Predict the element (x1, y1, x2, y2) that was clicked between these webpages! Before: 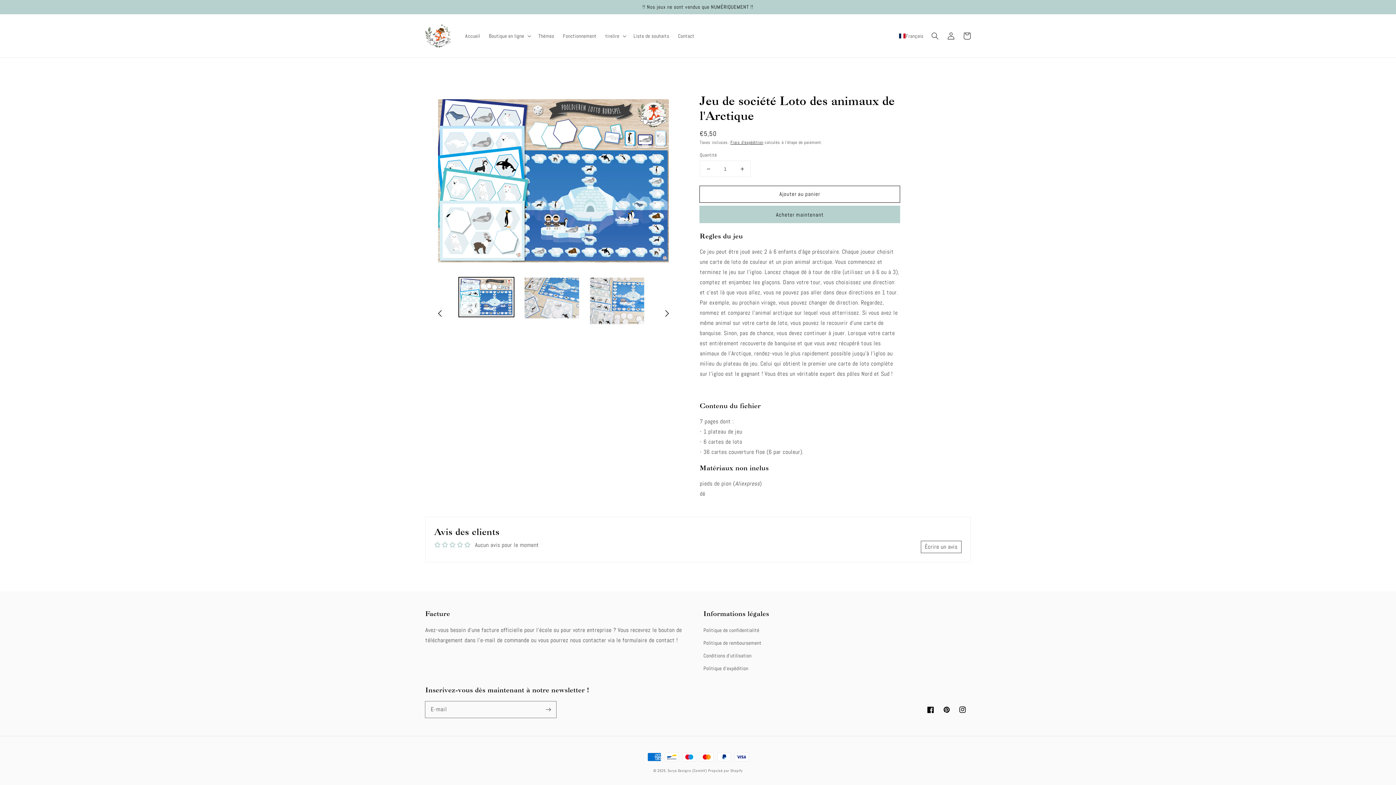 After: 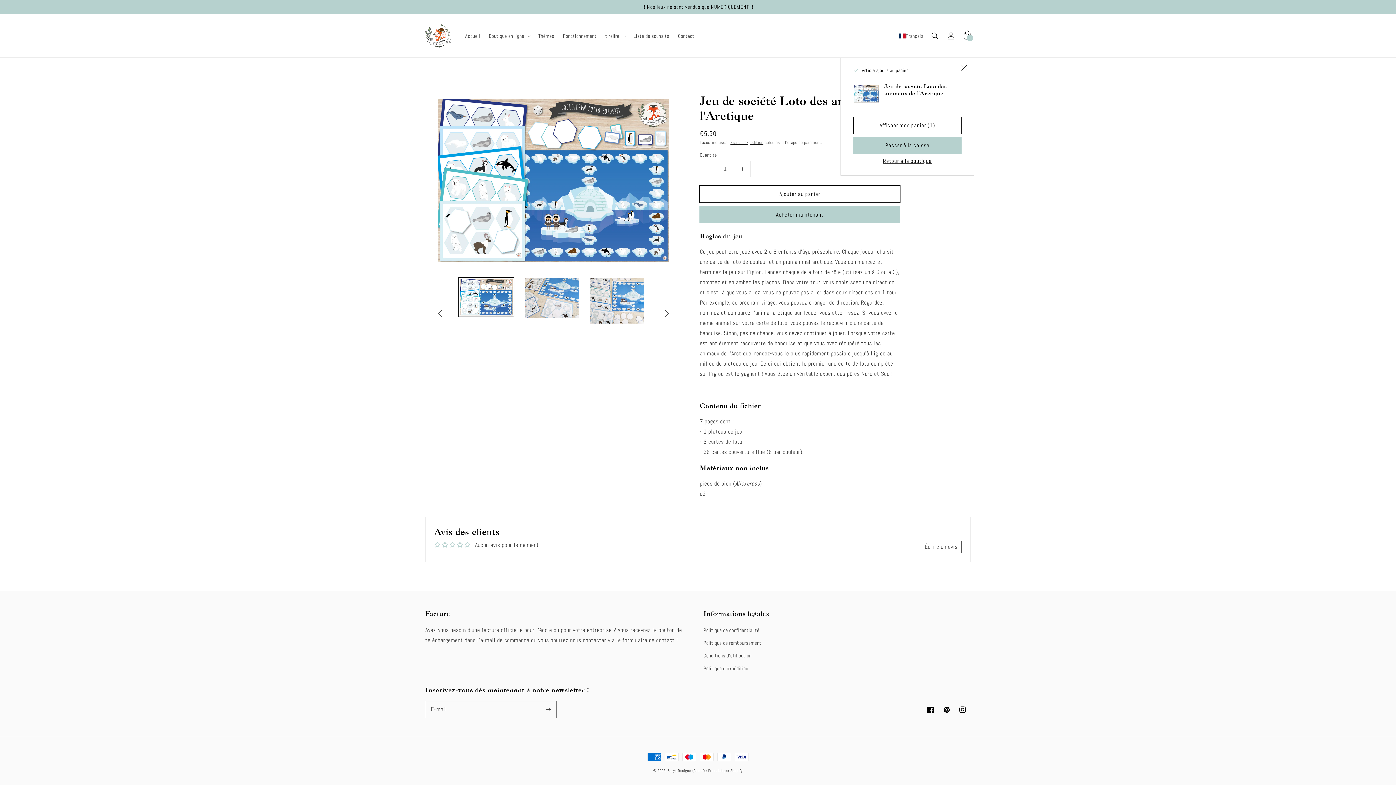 Action: label: Ajouter au panier bbox: (700, 186, 900, 202)